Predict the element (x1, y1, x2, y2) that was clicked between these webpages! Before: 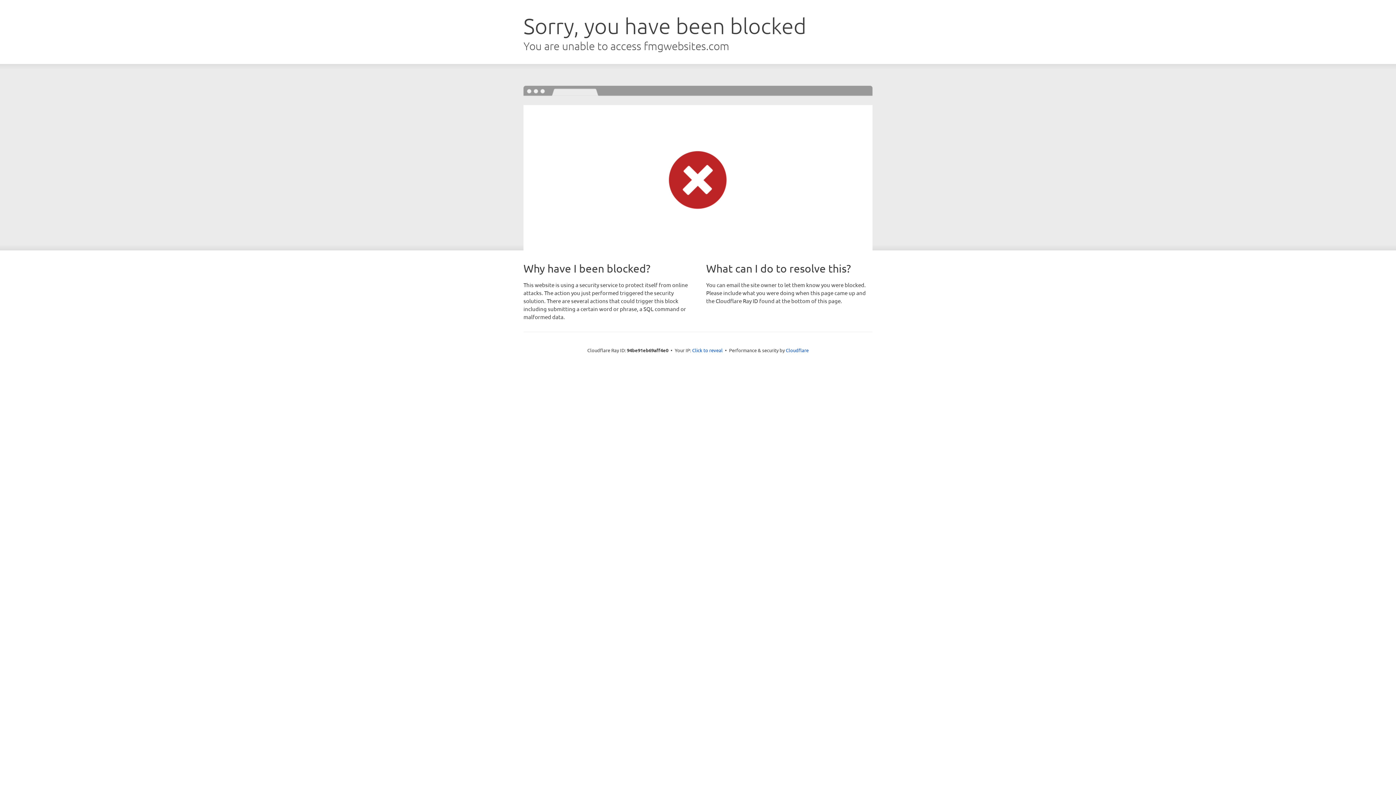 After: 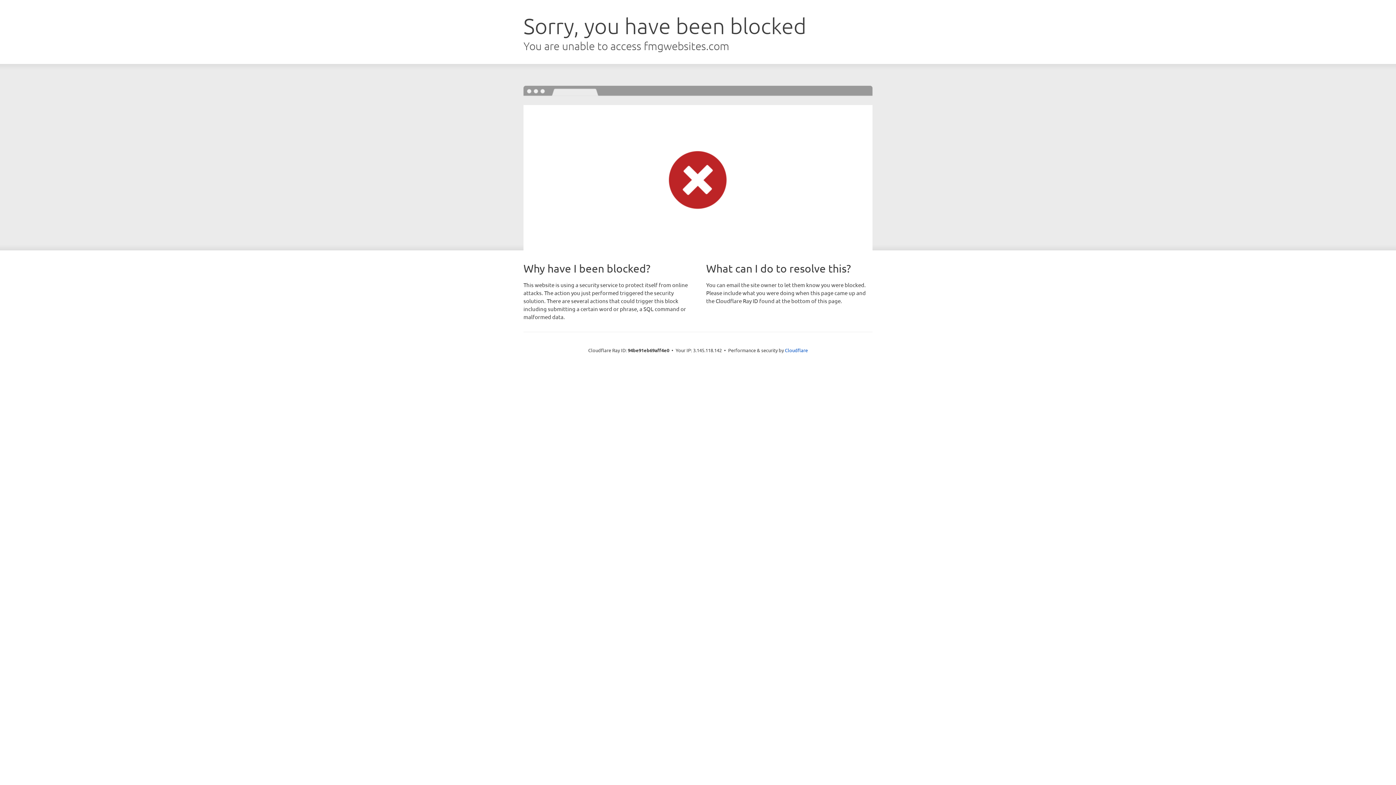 Action: bbox: (692, 346, 722, 353) label: Click to reveal